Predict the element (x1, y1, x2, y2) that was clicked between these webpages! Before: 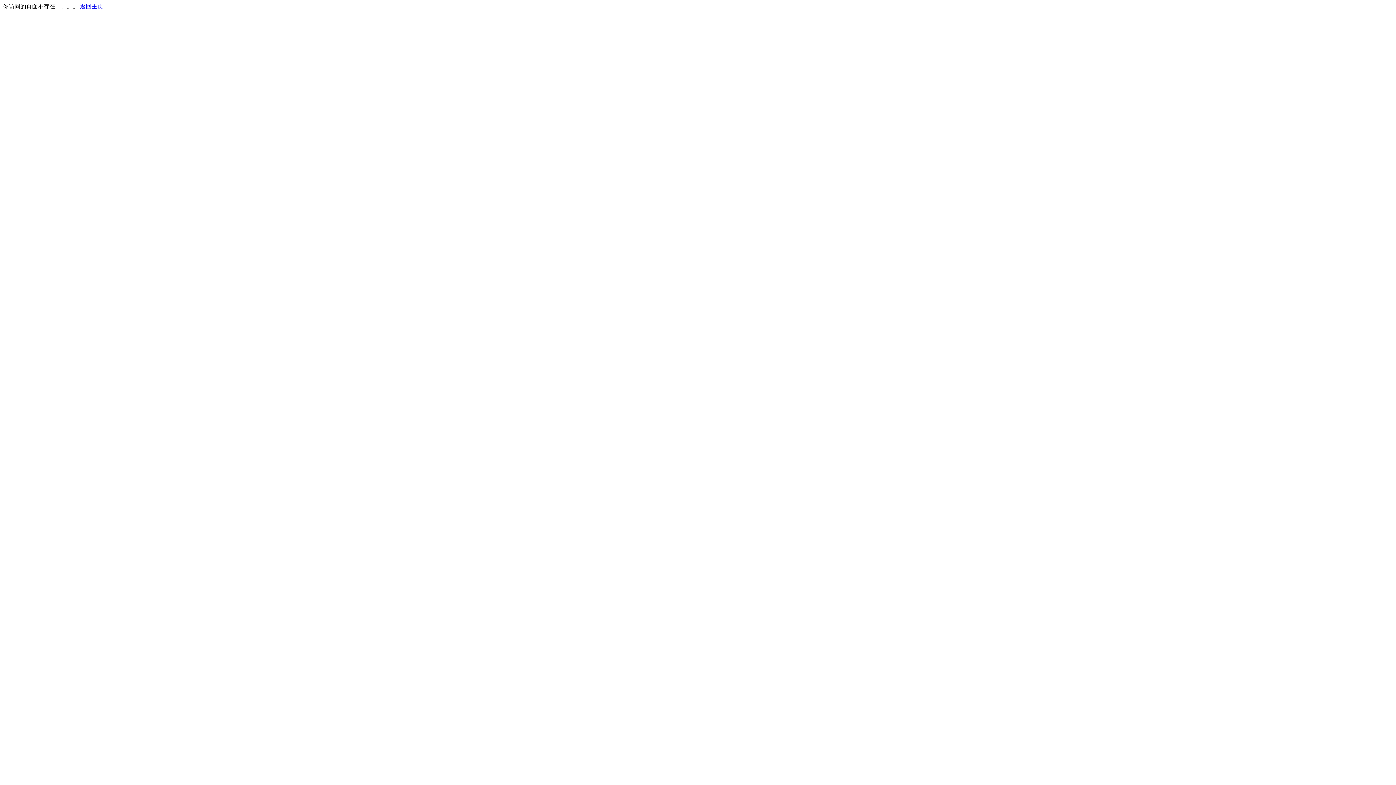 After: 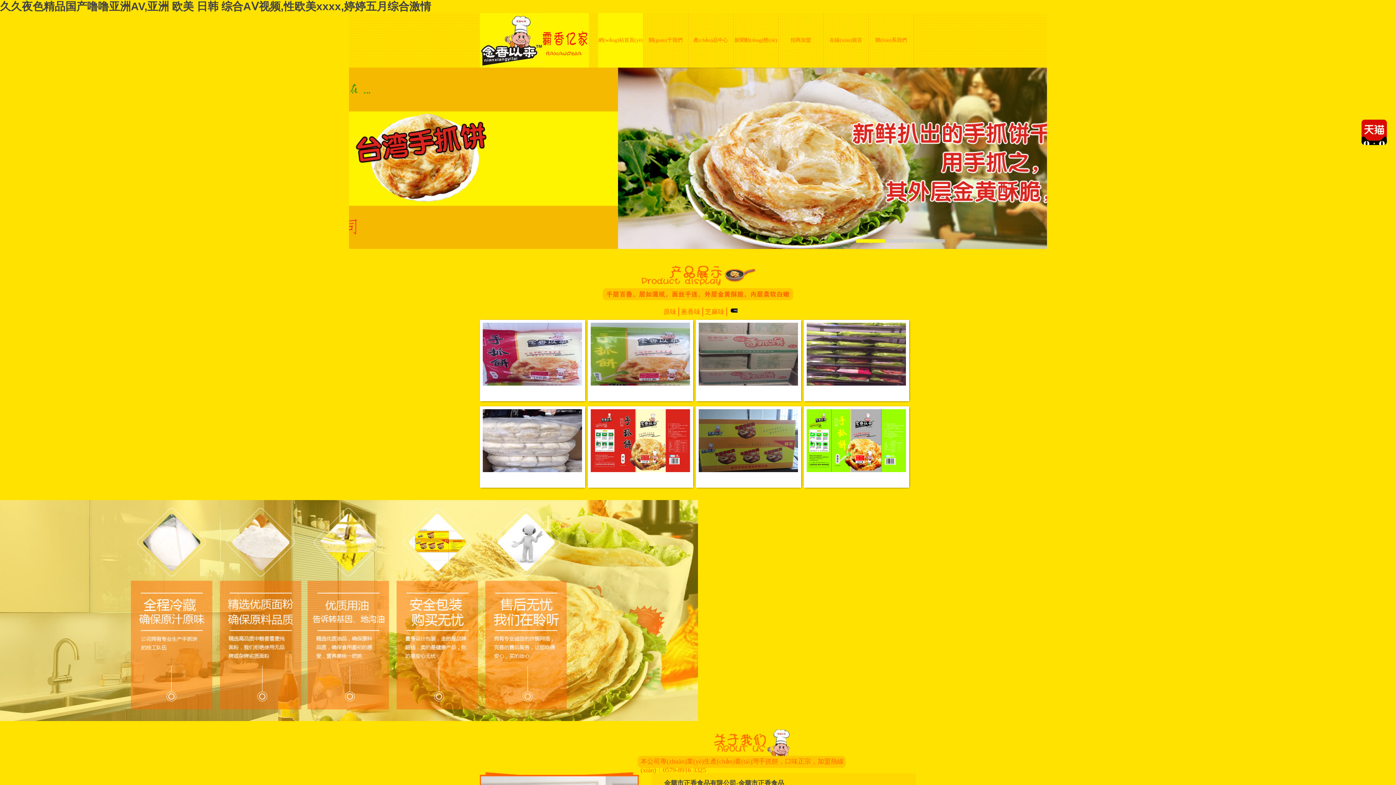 Action: bbox: (80, 3, 103, 9) label: 返回主页